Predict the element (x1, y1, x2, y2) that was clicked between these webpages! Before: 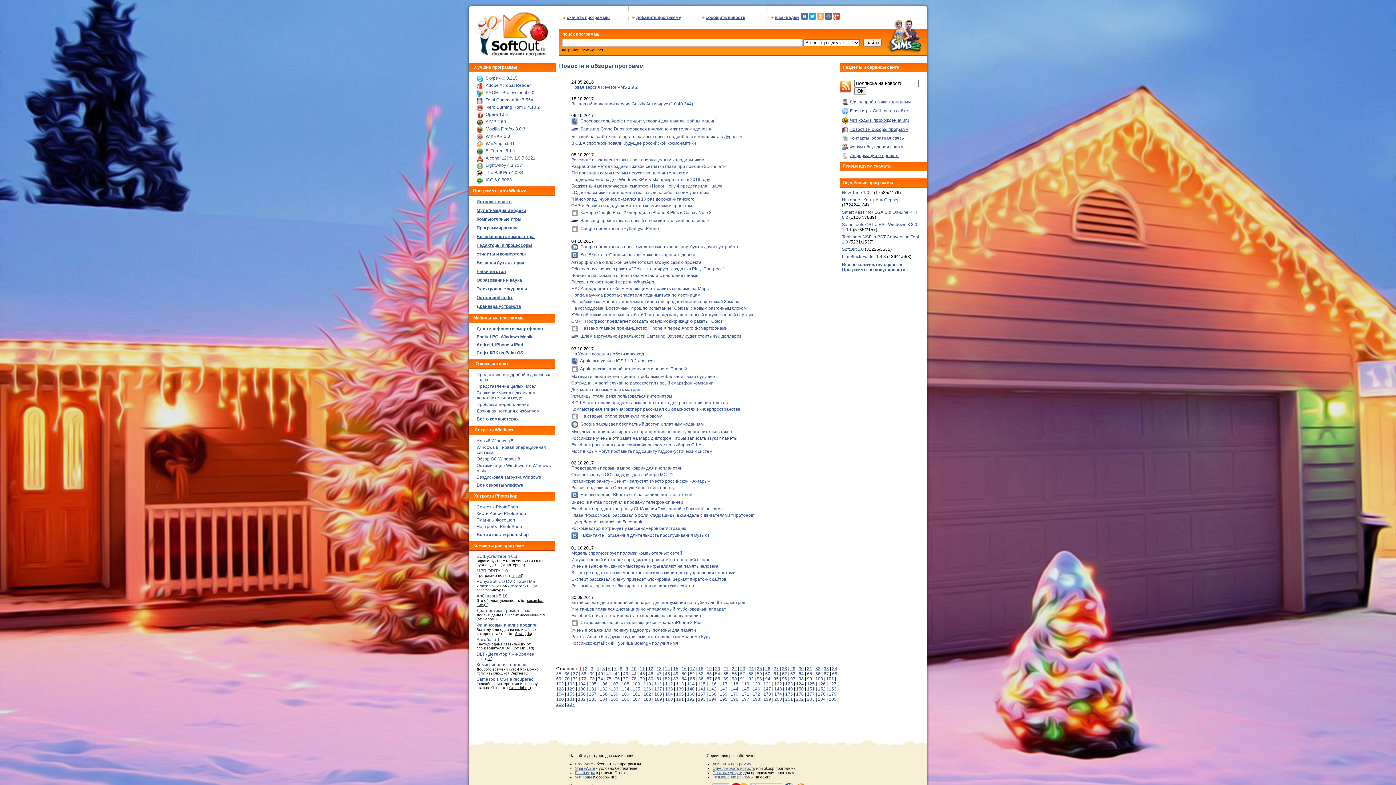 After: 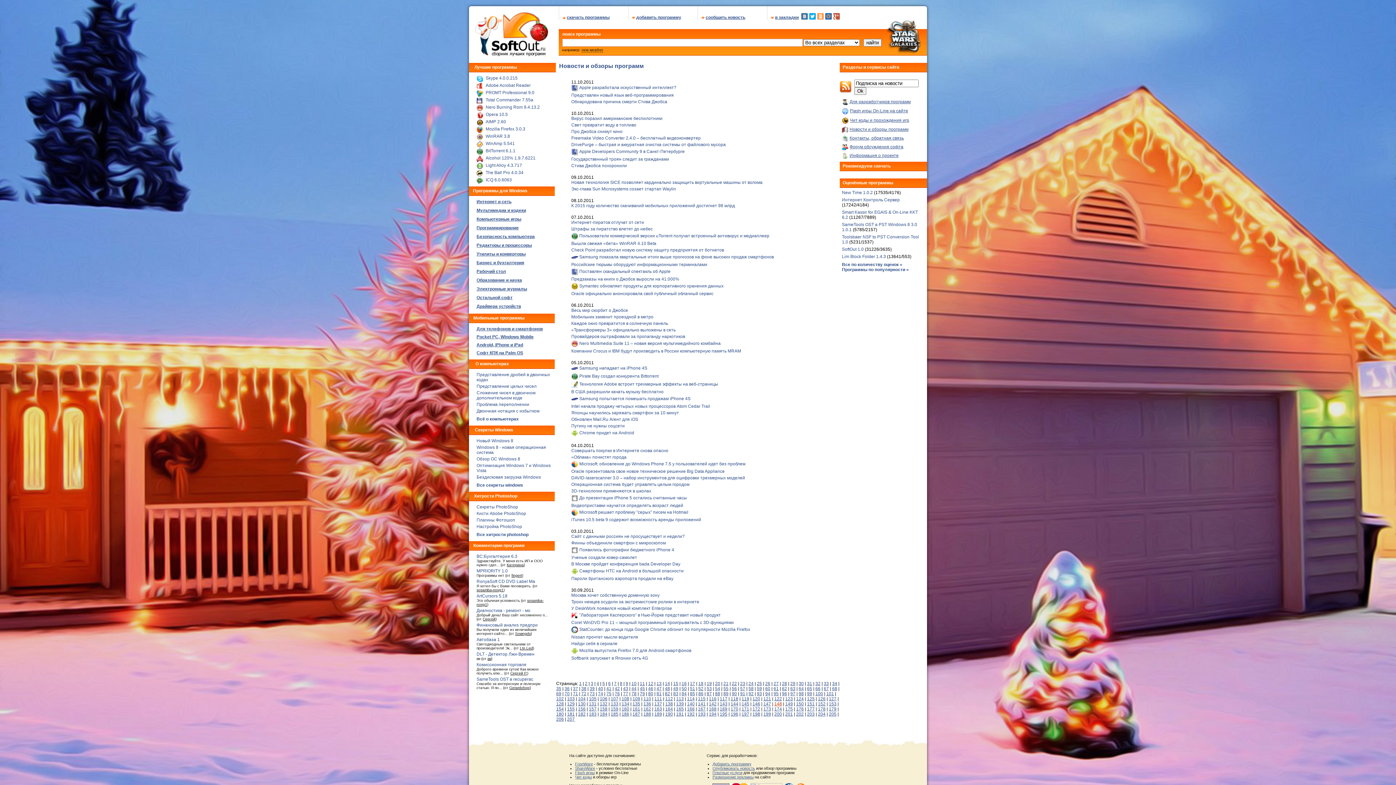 Action: bbox: (774, 686, 782, 692) label: 148